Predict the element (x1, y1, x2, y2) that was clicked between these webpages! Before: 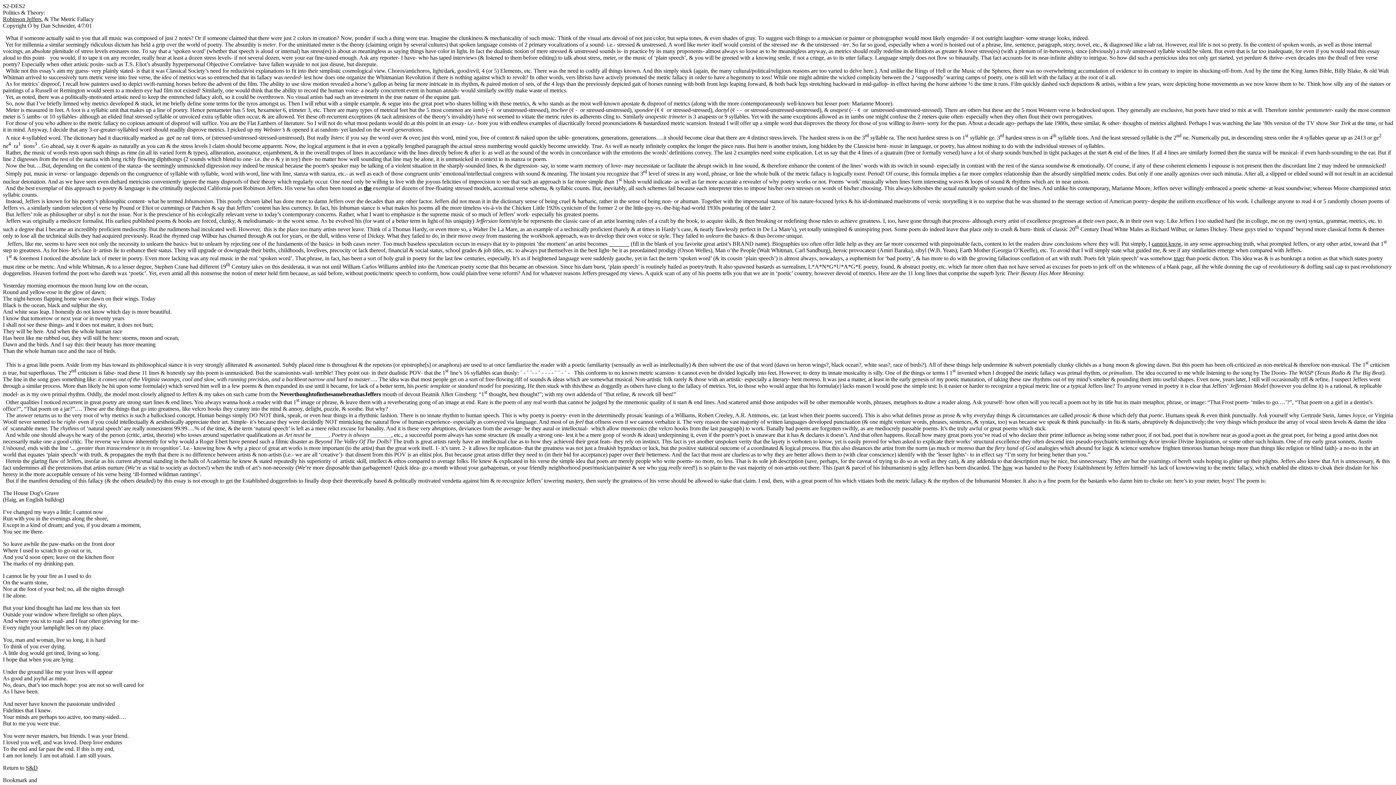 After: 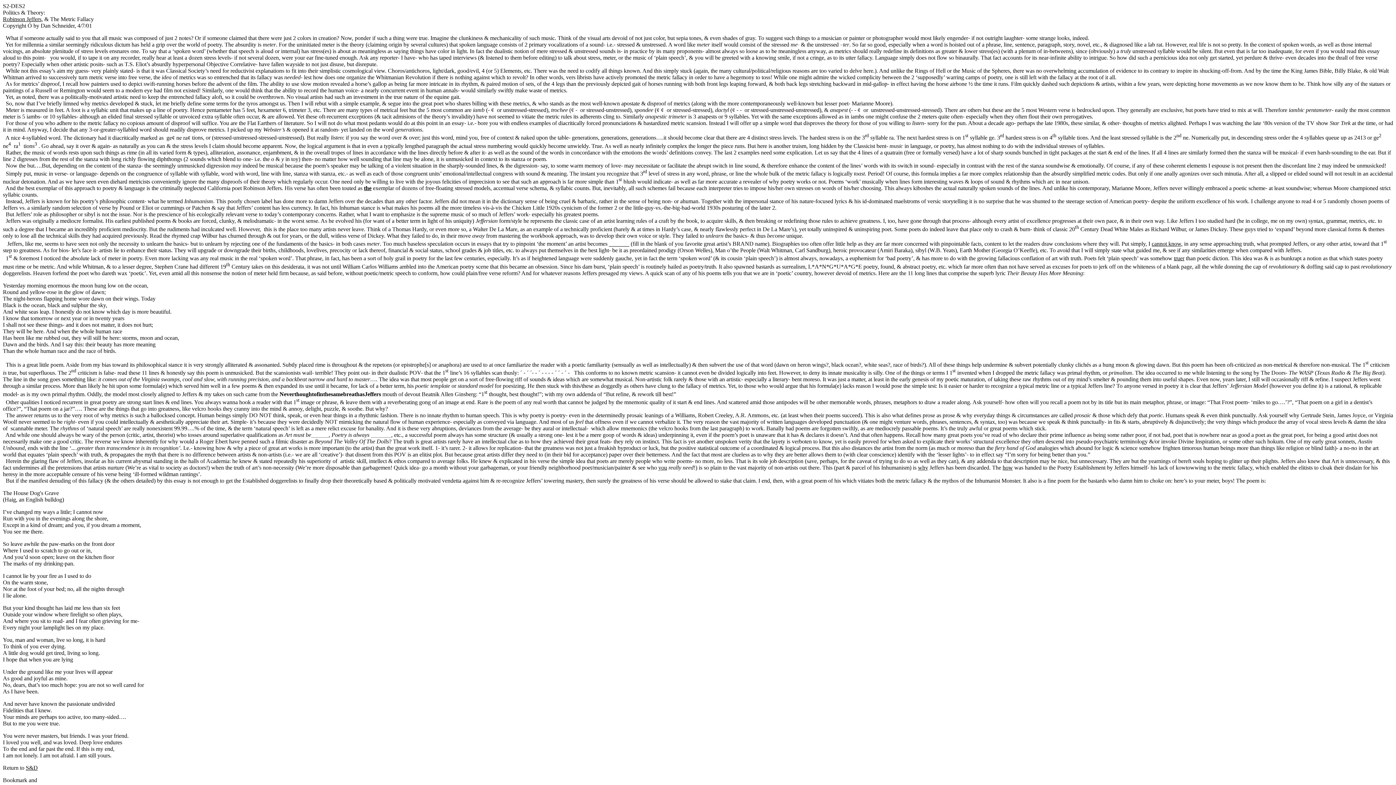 Action: label: S2-DES2 bbox: (2, 2, 25, 9)